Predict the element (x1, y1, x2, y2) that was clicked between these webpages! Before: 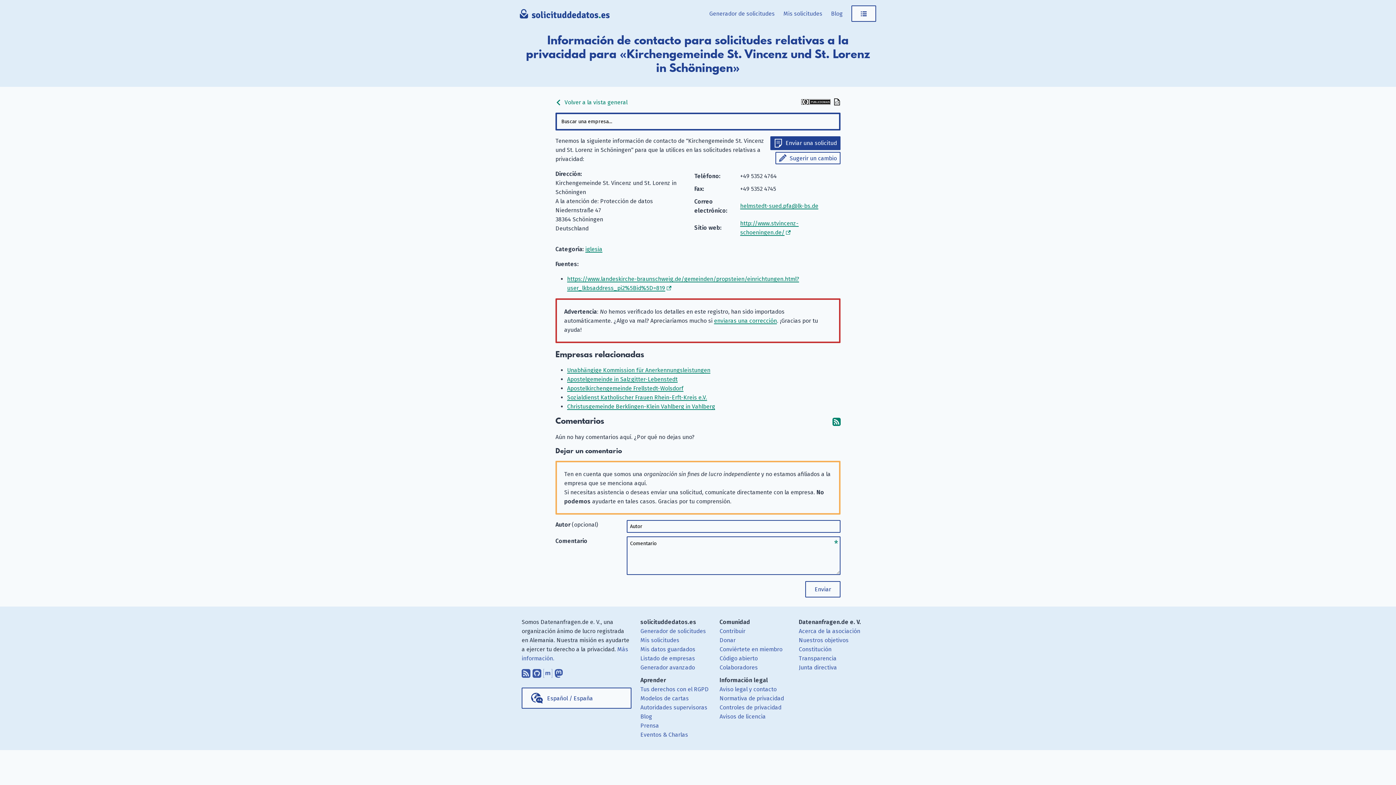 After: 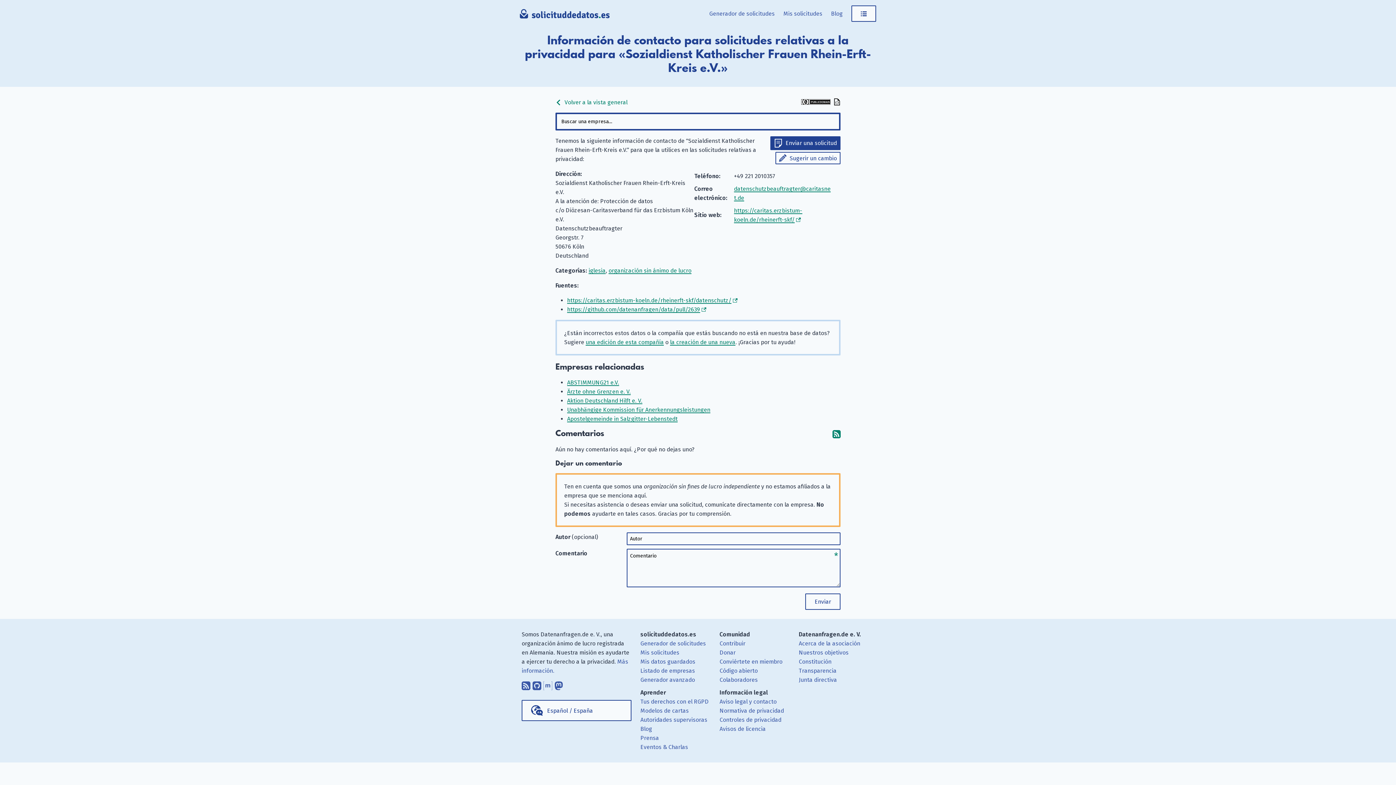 Action: bbox: (567, 394, 707, 401) label: Sozialdienst Katholischer Frauen Rhein-Erft-Kreis e.V.